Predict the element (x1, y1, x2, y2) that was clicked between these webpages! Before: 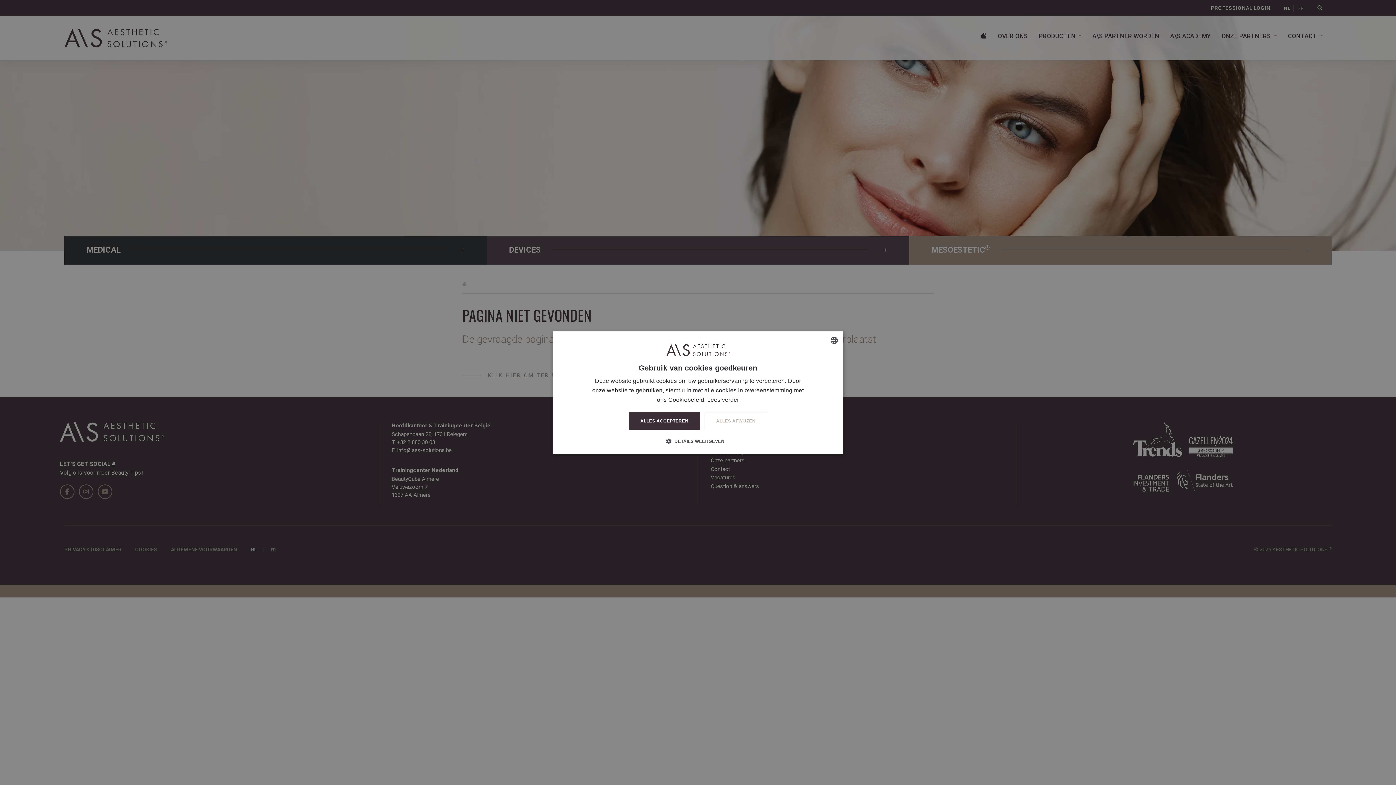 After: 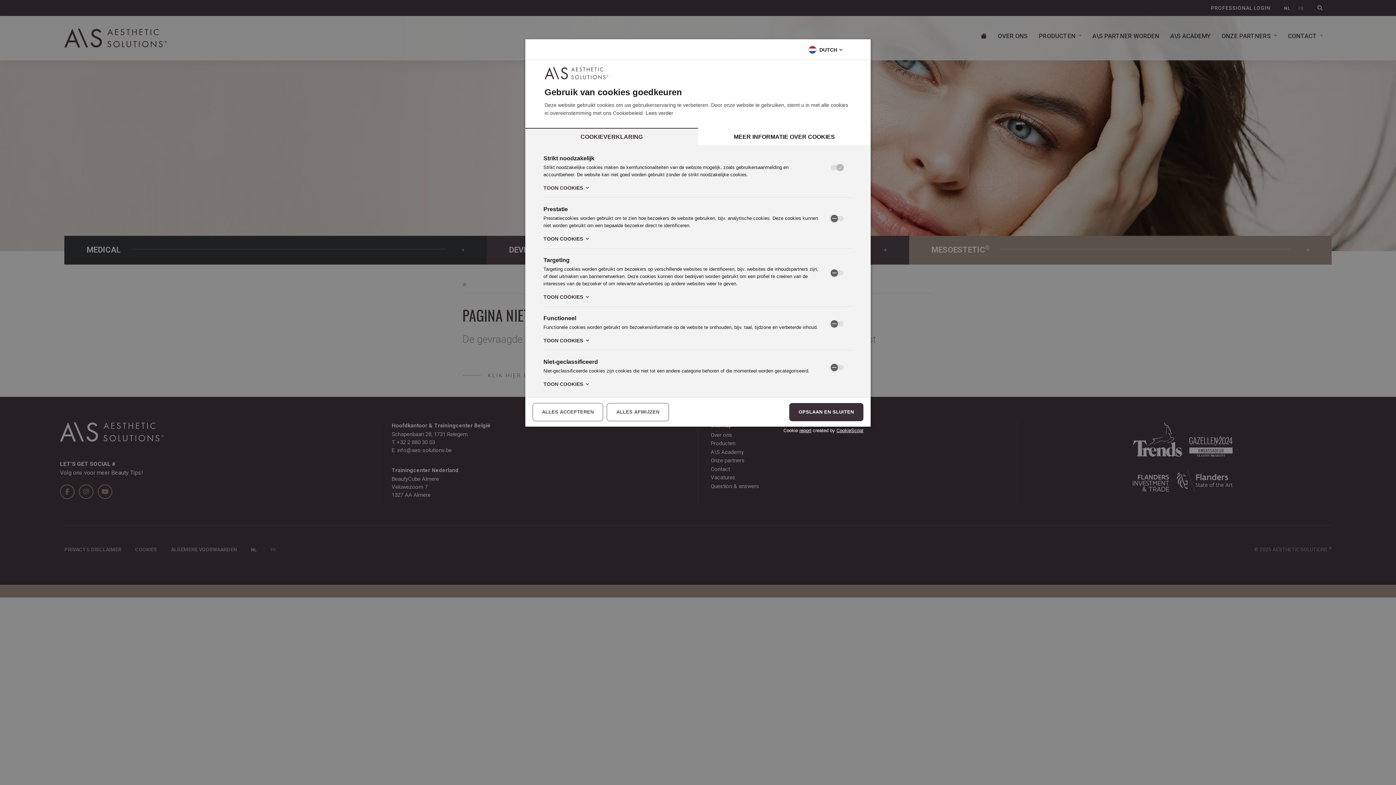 Action: label:  DETAILS WEERGEVEN bbox: (671, 437, 724, 444)